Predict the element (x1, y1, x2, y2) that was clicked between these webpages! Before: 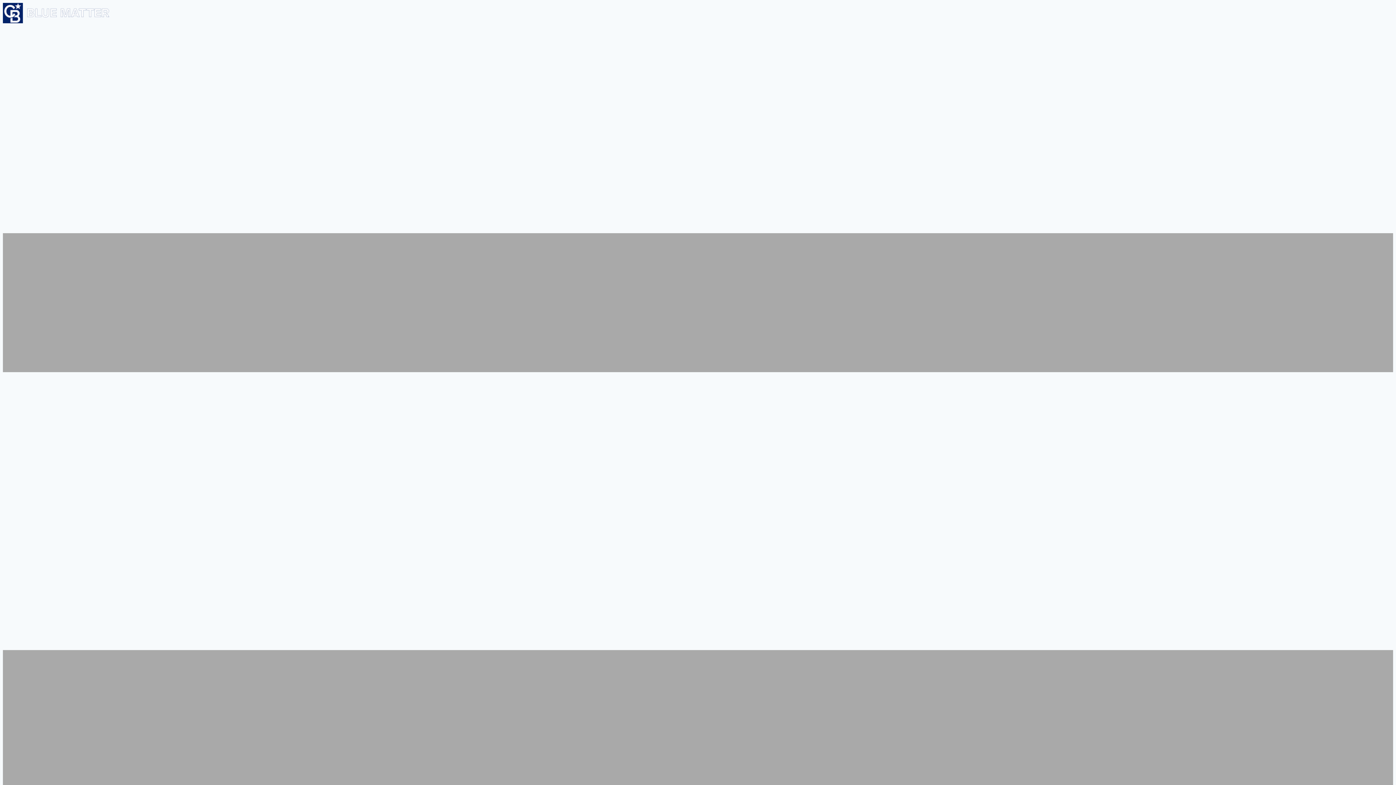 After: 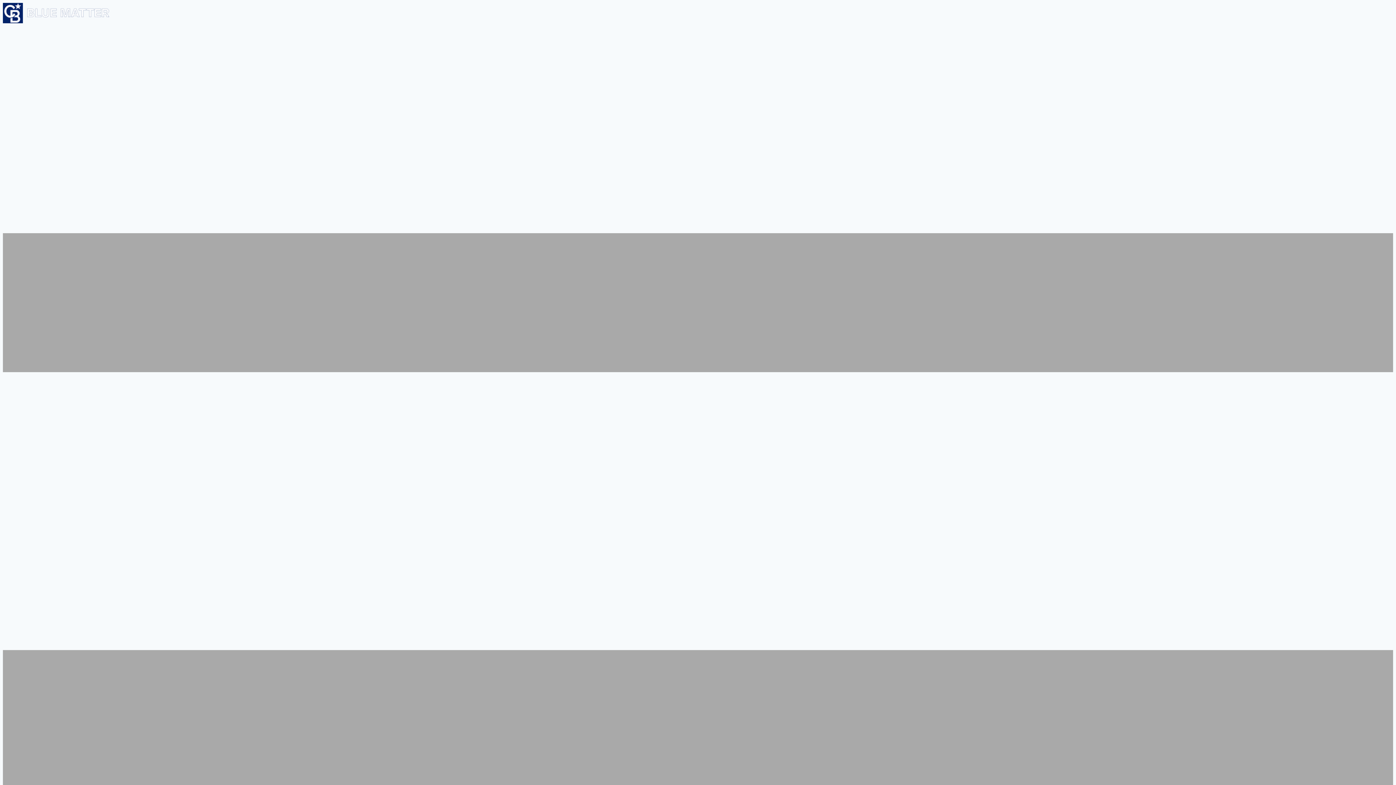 Action: bbox: (2, 18, 110, 24)